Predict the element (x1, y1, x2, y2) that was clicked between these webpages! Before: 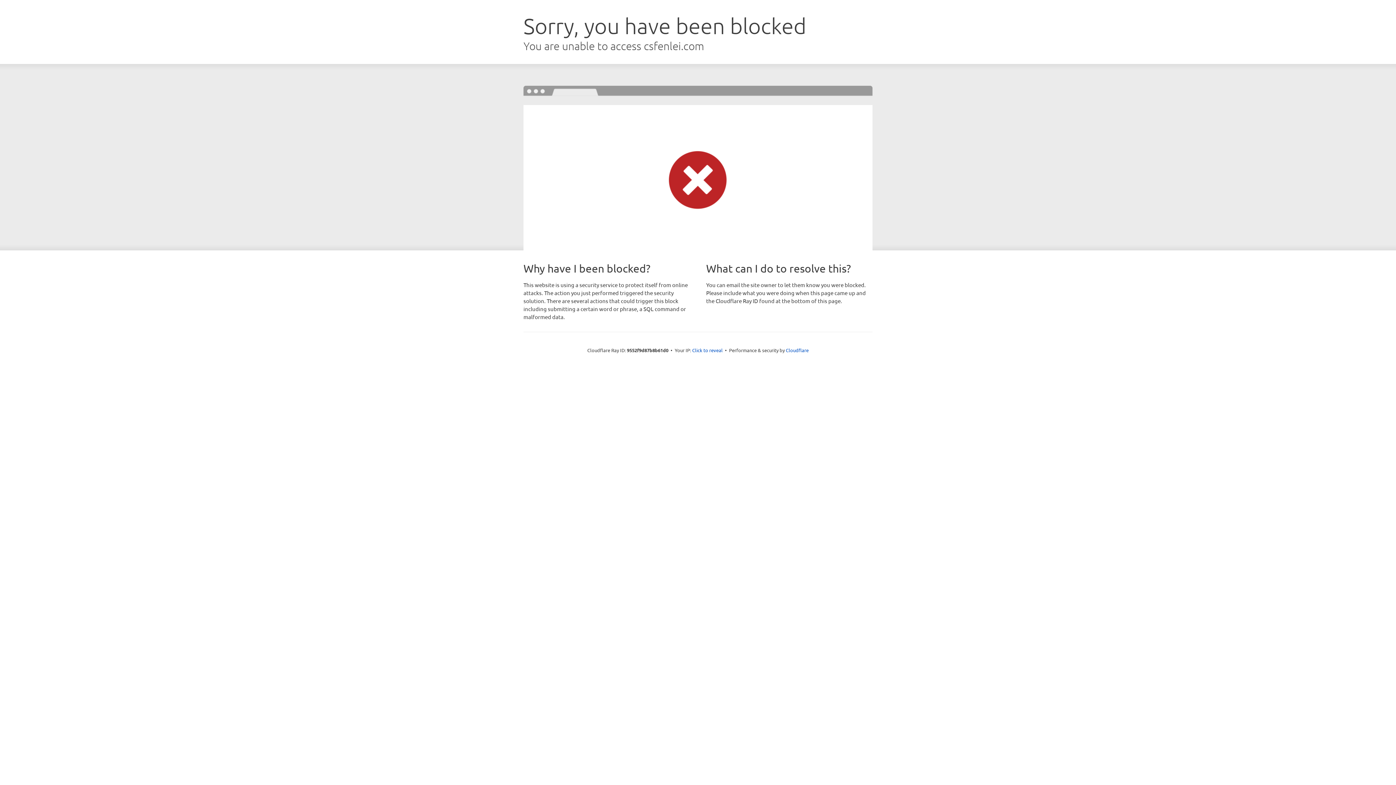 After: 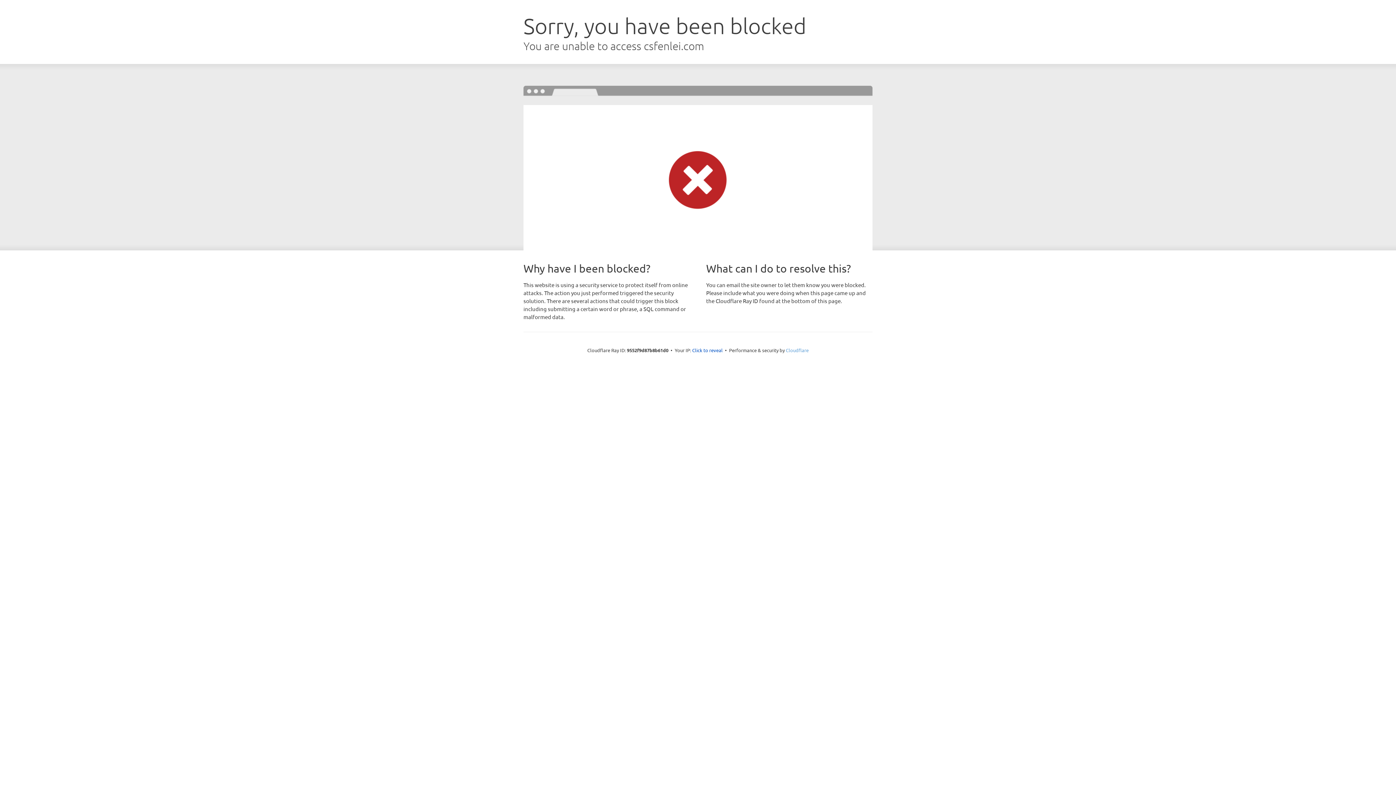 Action: bbox: (786, 347, 808, 353) label: Cloudflare